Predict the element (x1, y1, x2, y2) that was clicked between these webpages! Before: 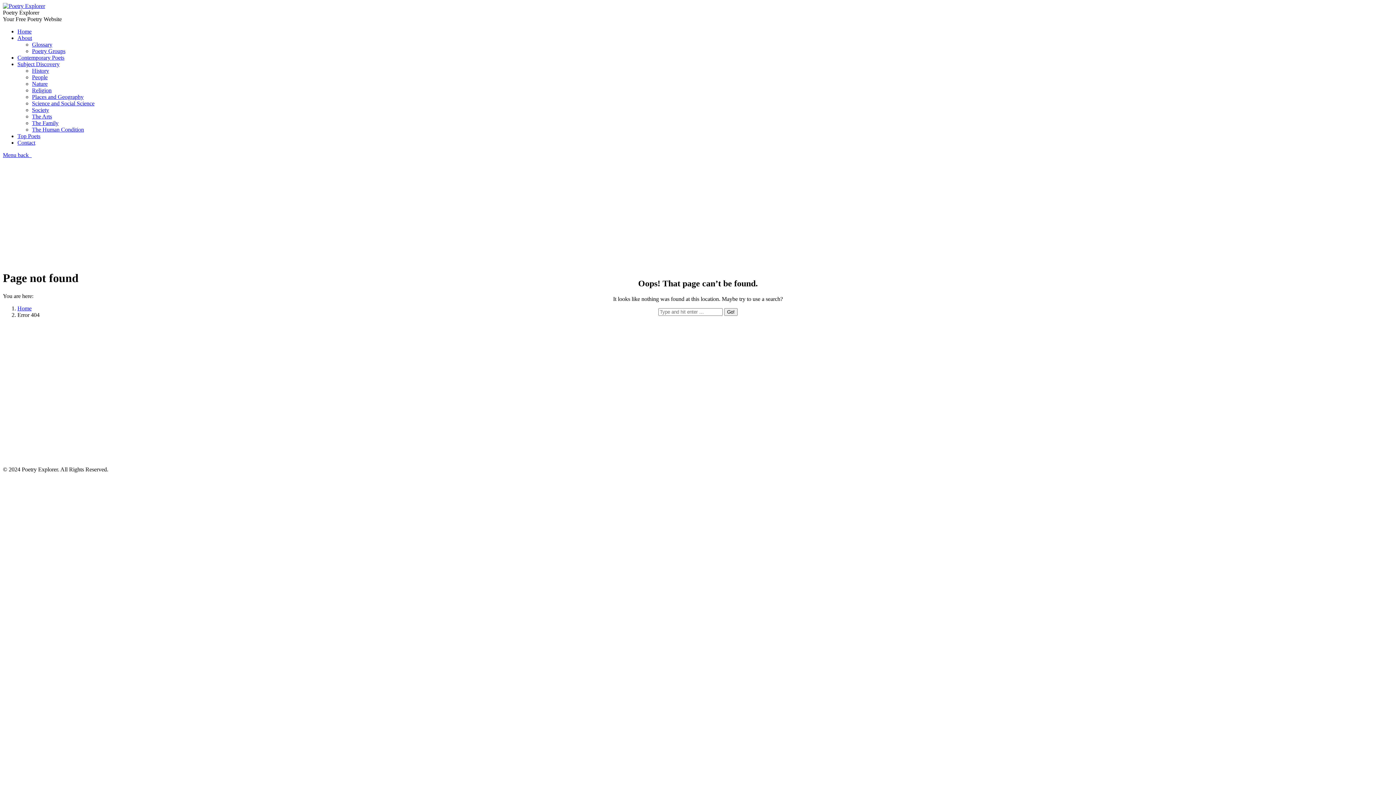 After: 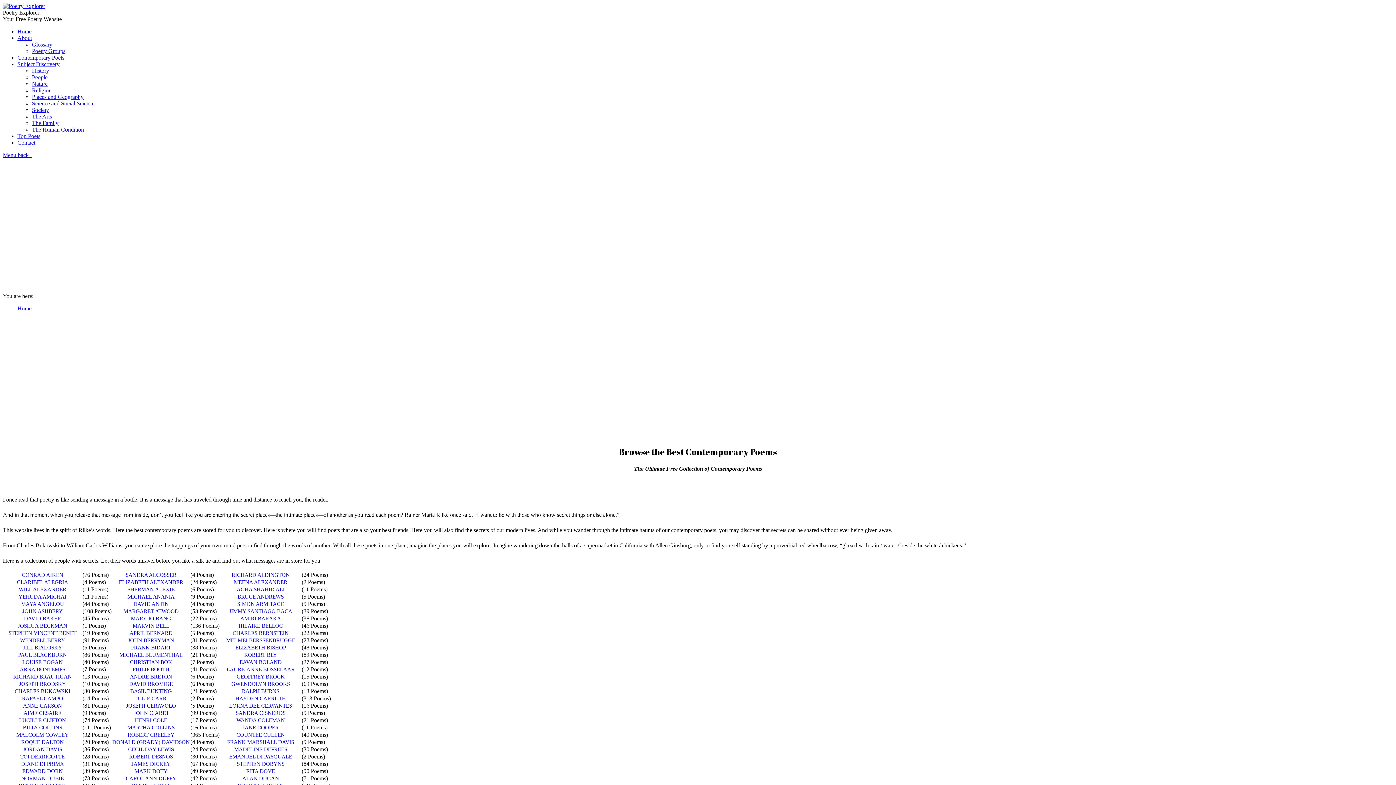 Action: bbox: (17, 54, 64, 60) label: Contemporary Poets